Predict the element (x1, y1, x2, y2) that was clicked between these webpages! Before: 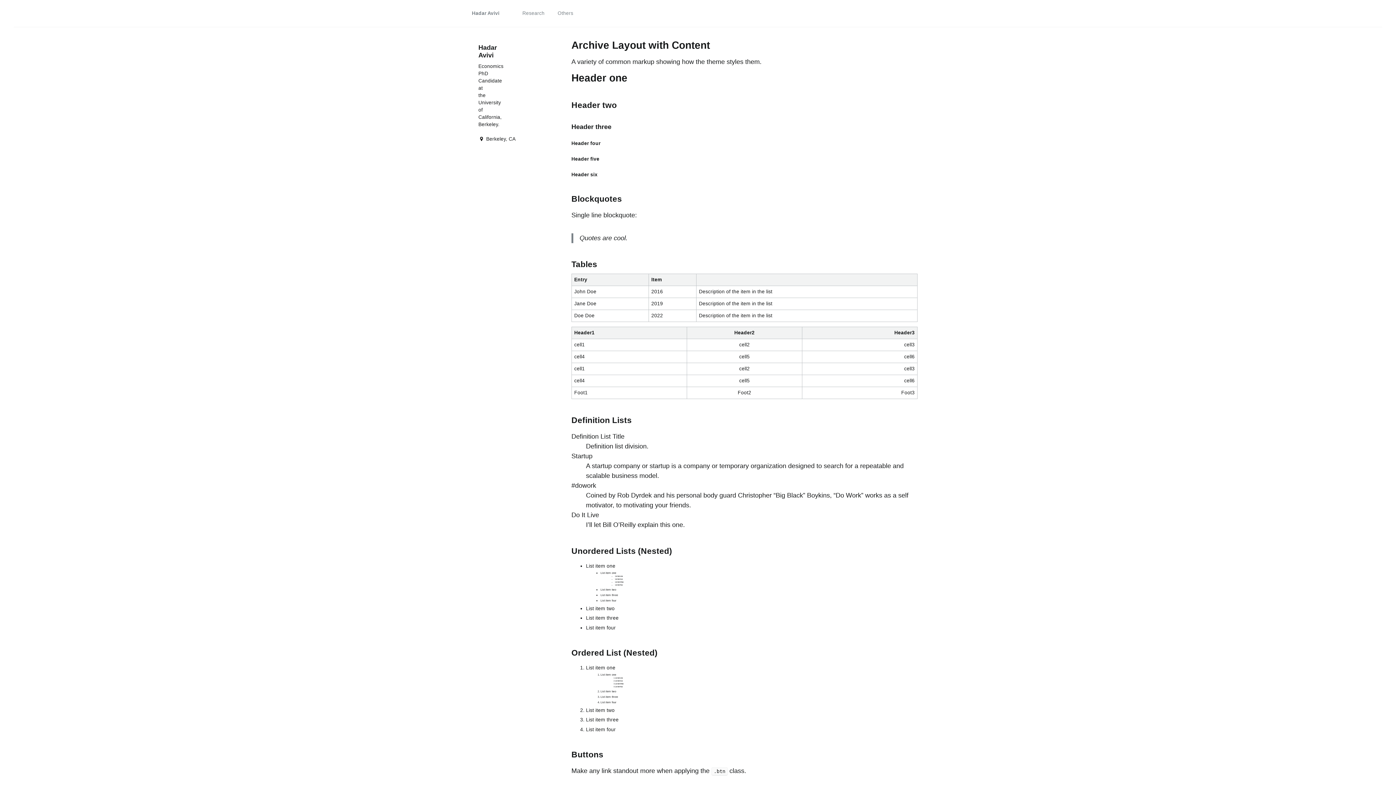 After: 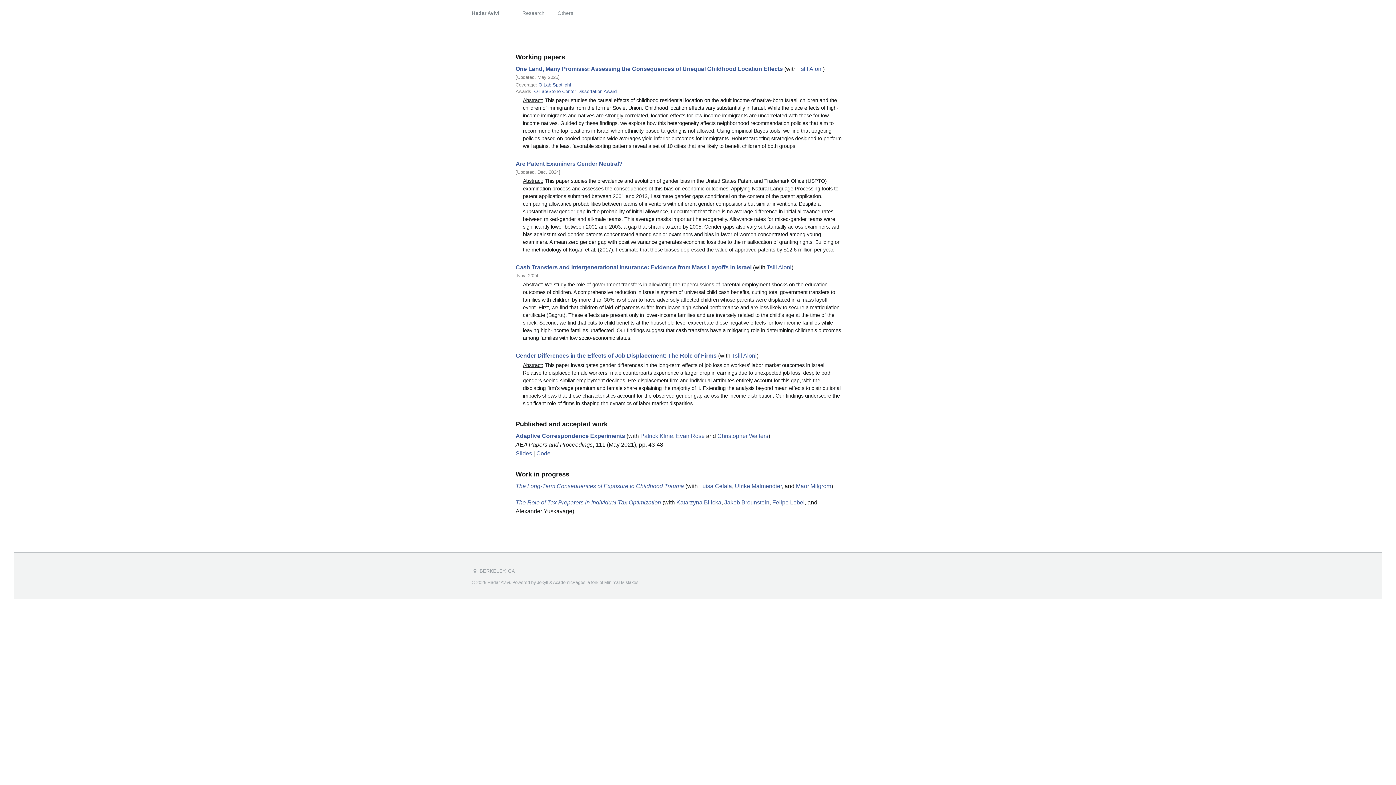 Action: bbox: (522, 6, 544, 20) label: Research